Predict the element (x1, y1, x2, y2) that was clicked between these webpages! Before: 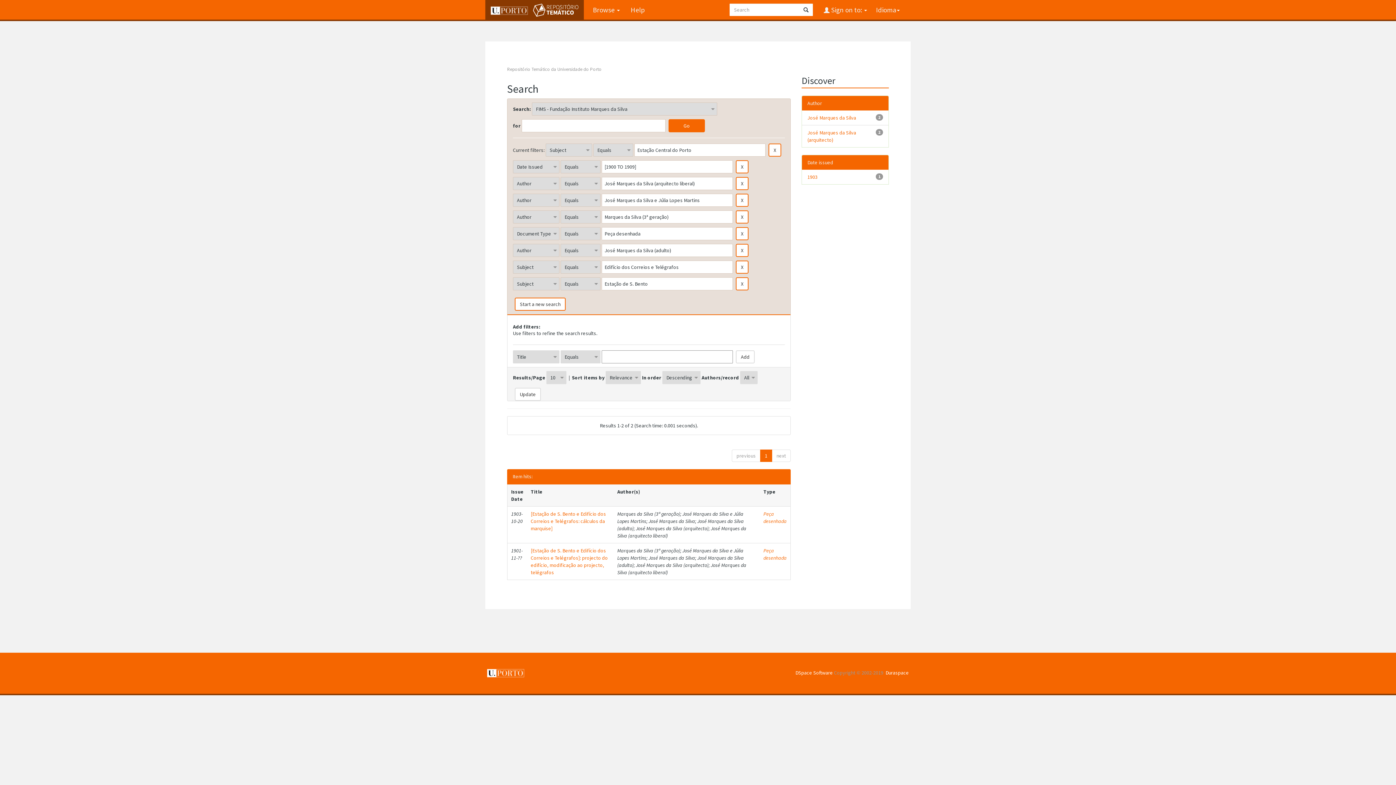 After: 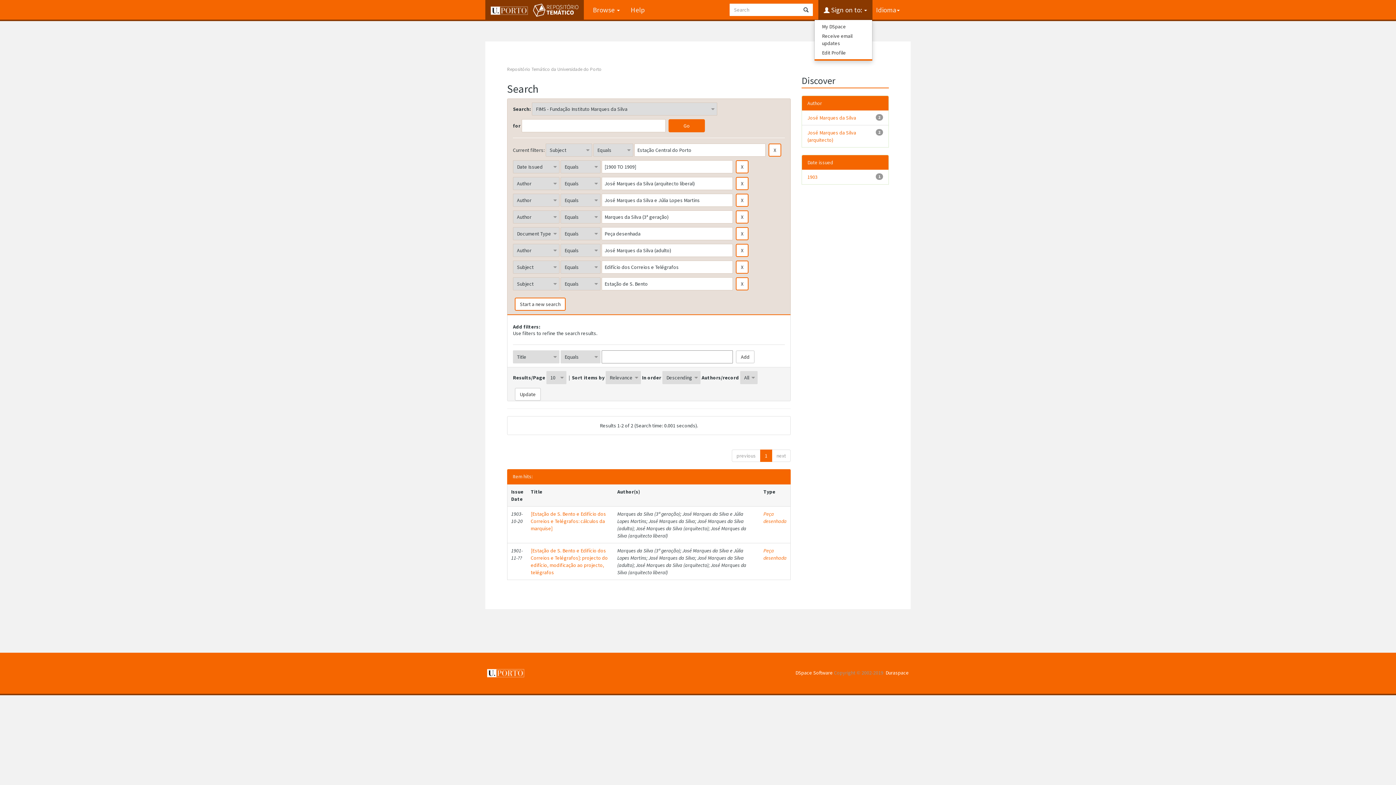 Action: label:  Sign on to:  bbox: (818, 0, 872, 19)